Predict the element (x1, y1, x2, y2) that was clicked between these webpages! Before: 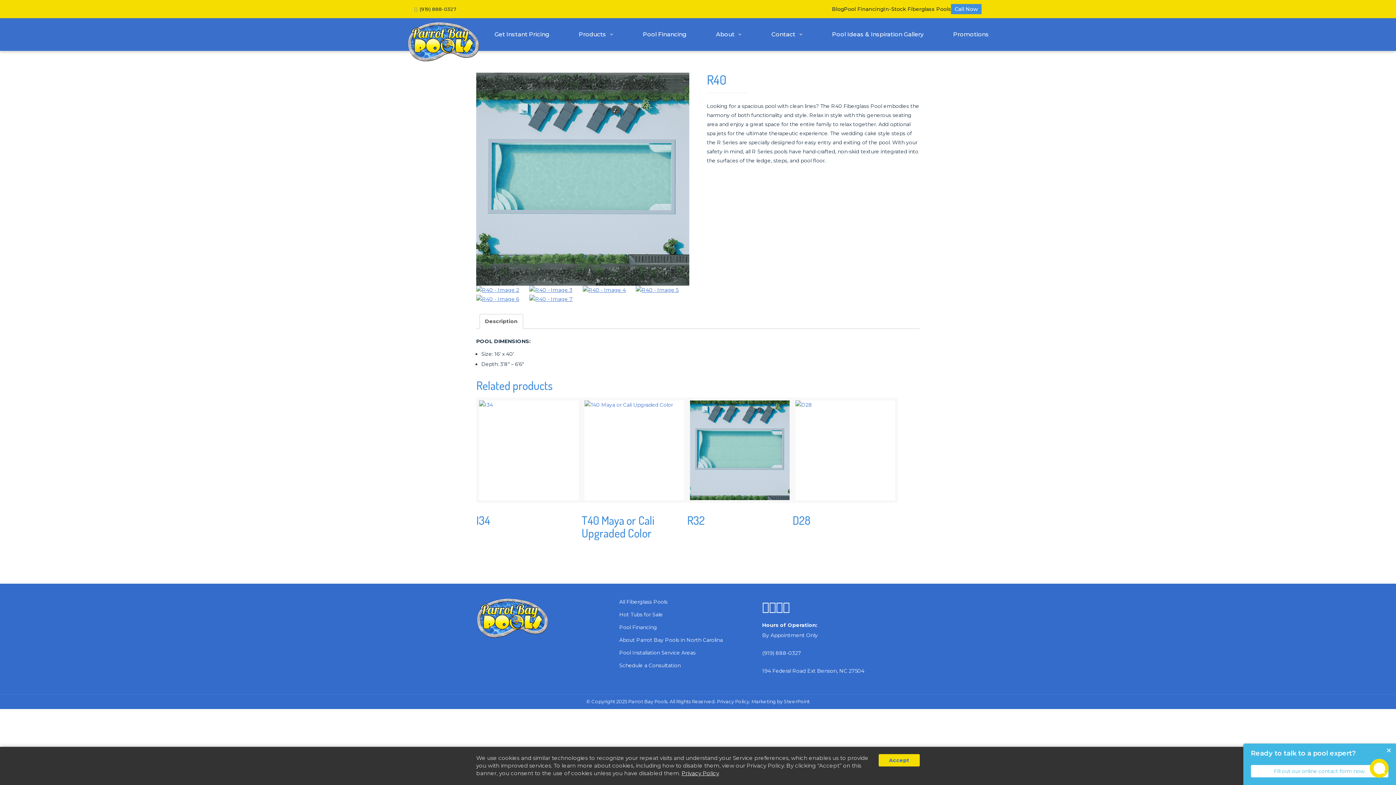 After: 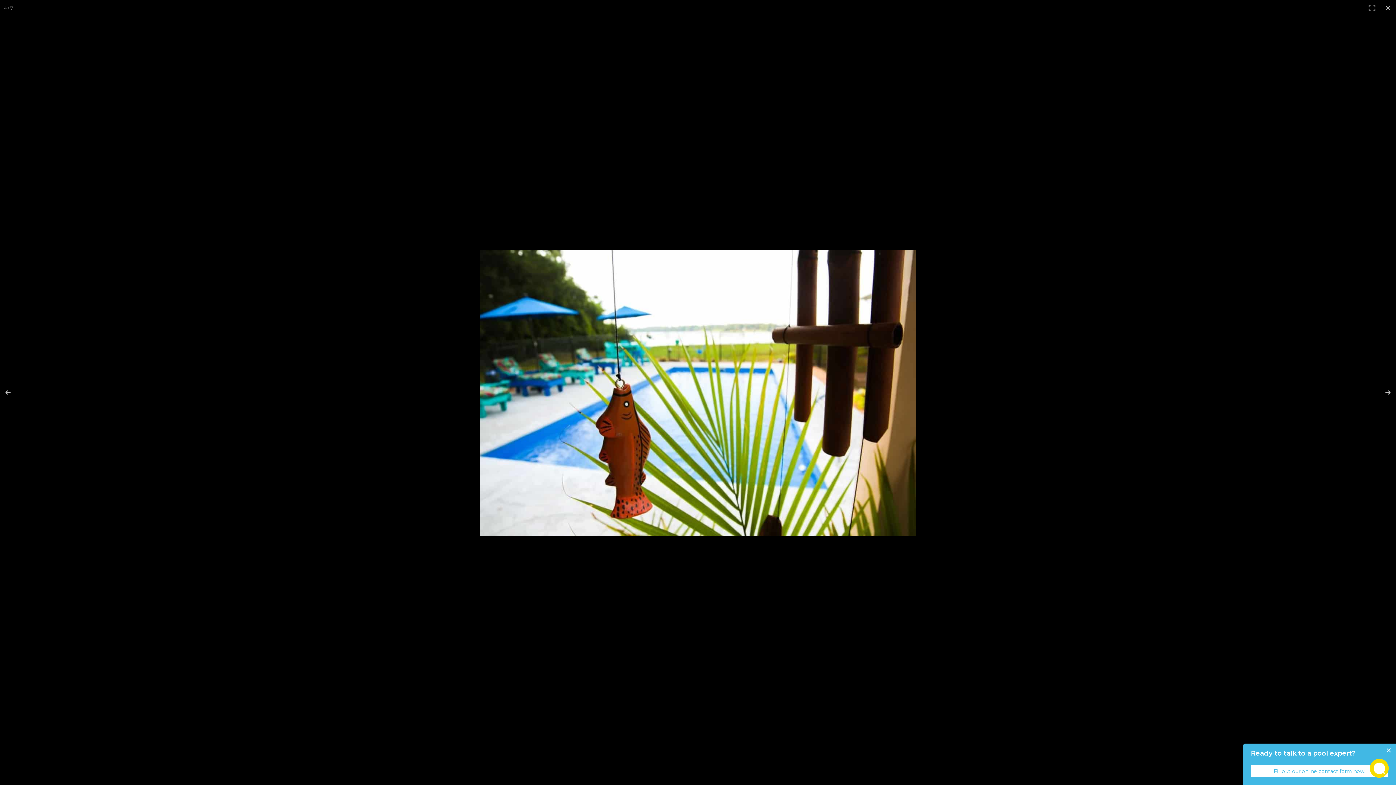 Action: bbox: (582, 285, 636, 294)